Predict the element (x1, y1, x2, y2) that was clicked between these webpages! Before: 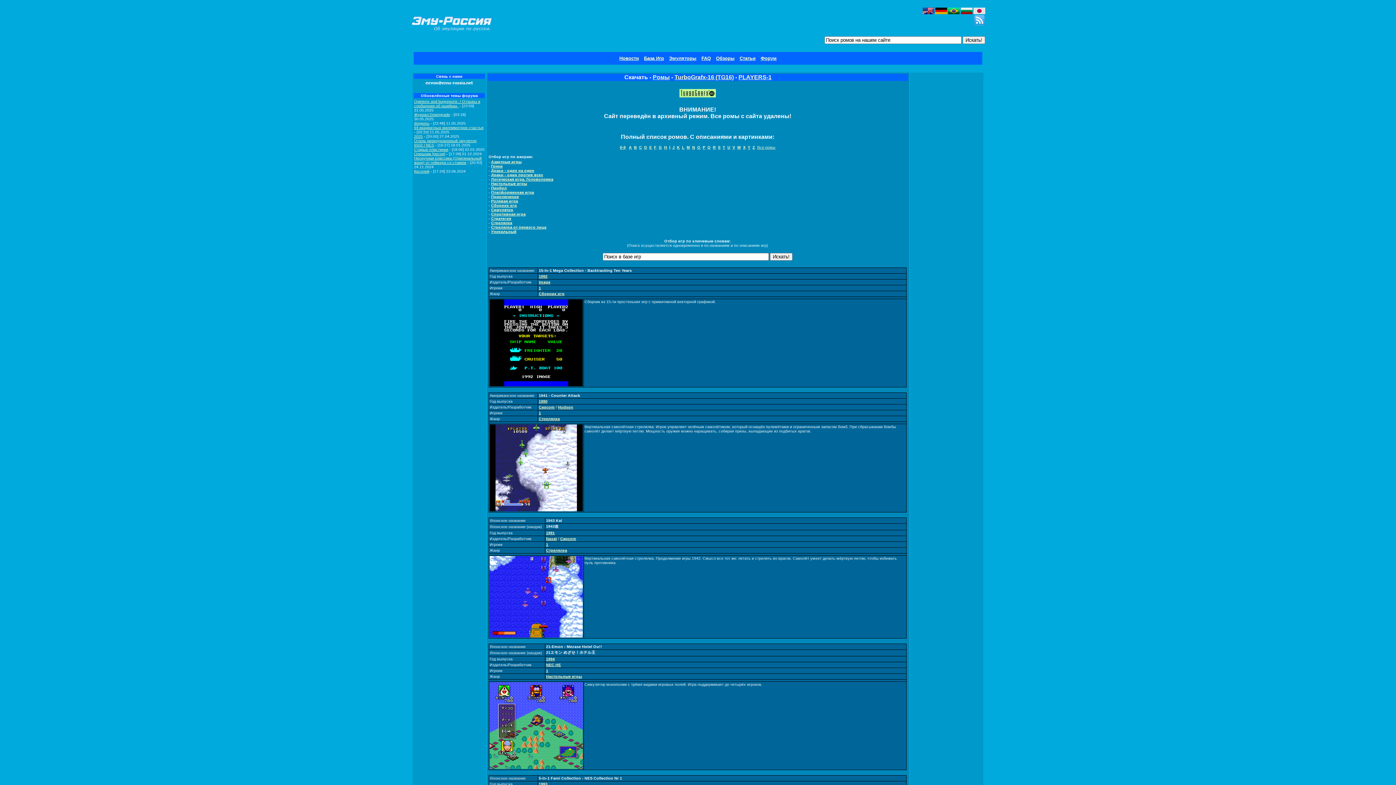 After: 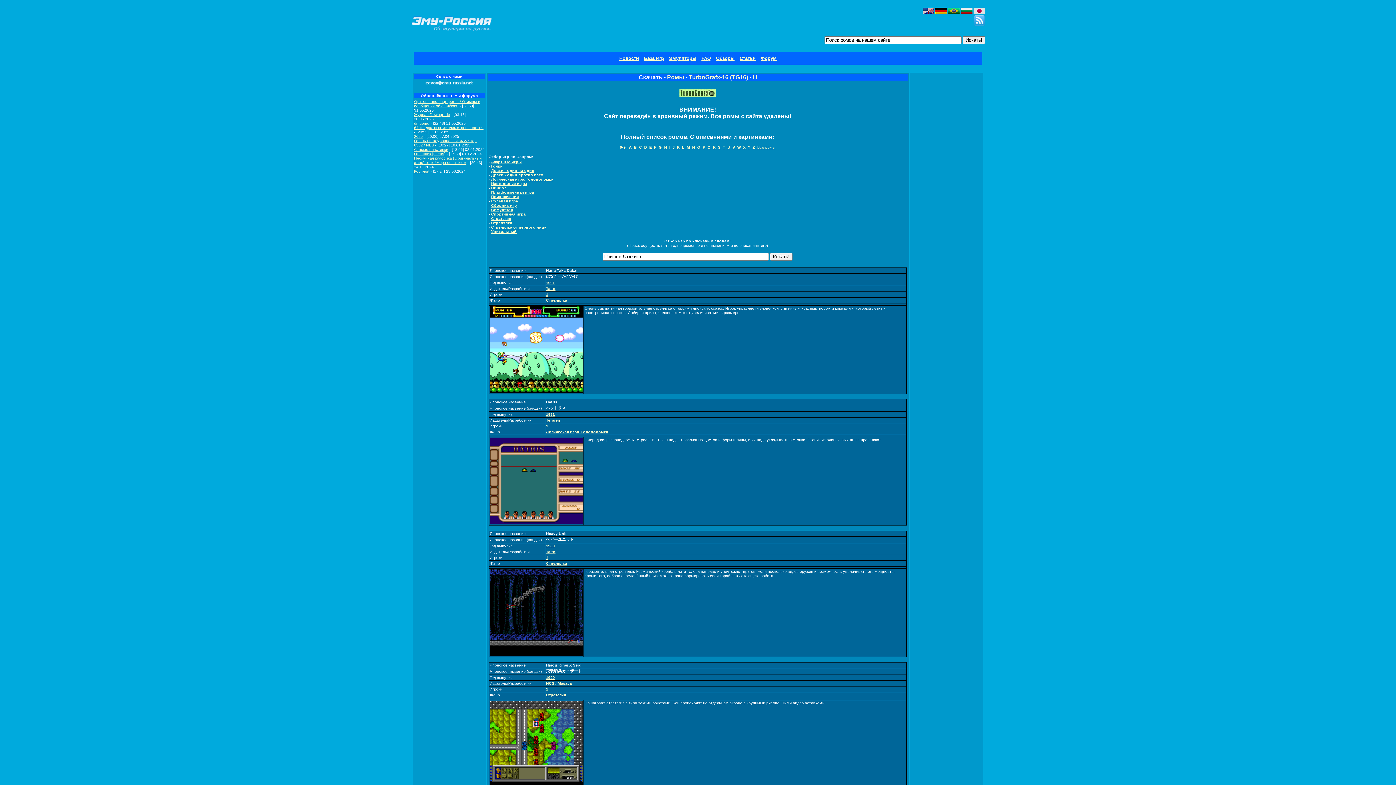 Action: label: H bbox: (664, 145, 667, 149)